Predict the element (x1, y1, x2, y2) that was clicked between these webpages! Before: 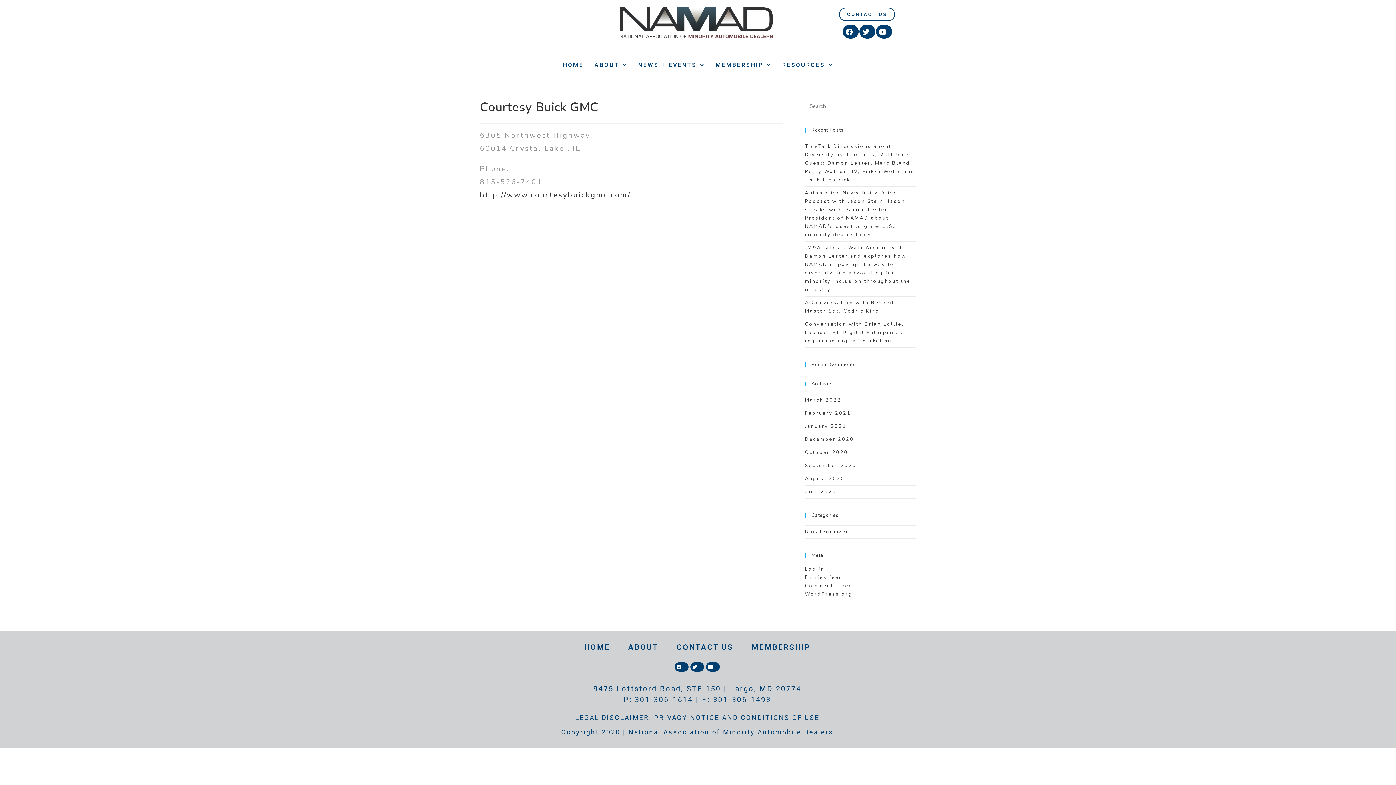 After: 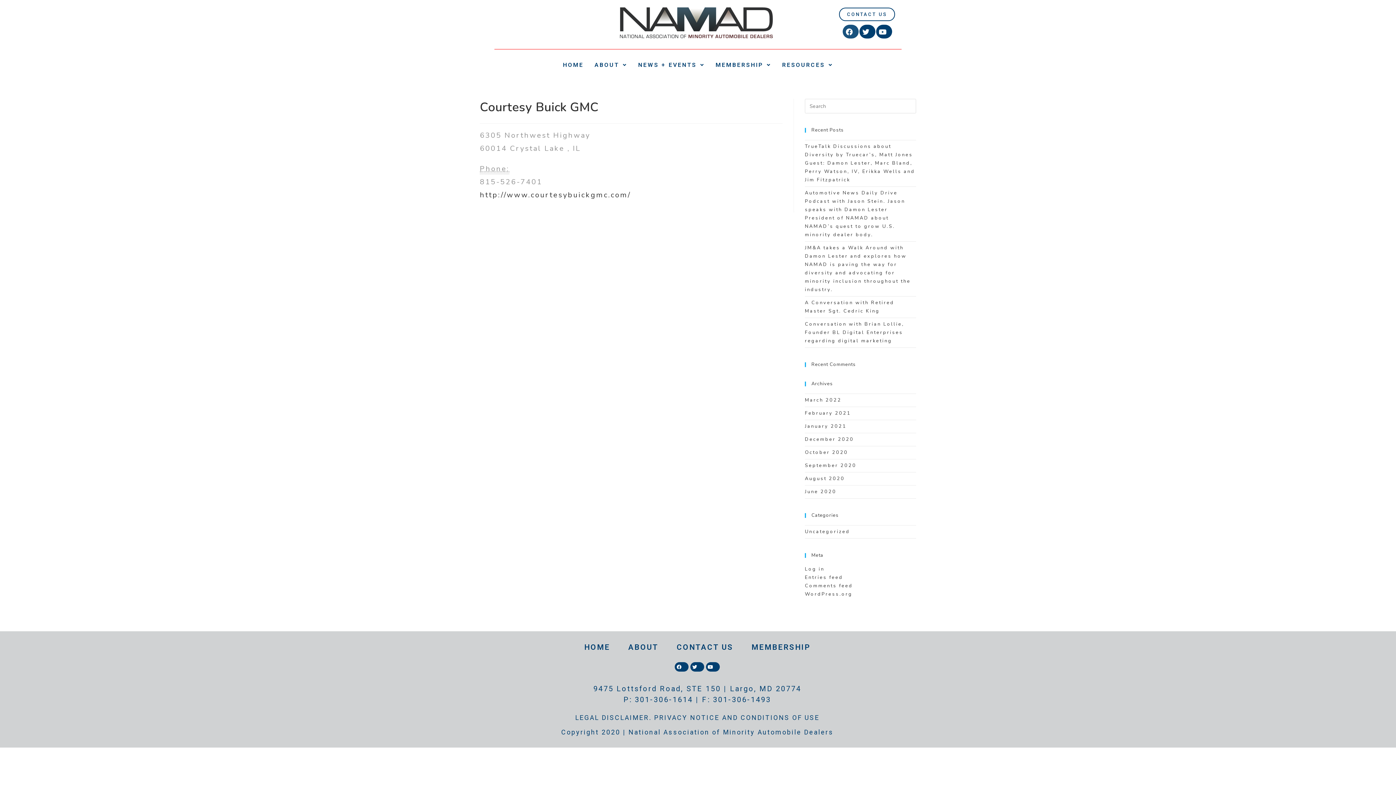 Action: bbox: (843, 24, 859, 38) label: Facebook